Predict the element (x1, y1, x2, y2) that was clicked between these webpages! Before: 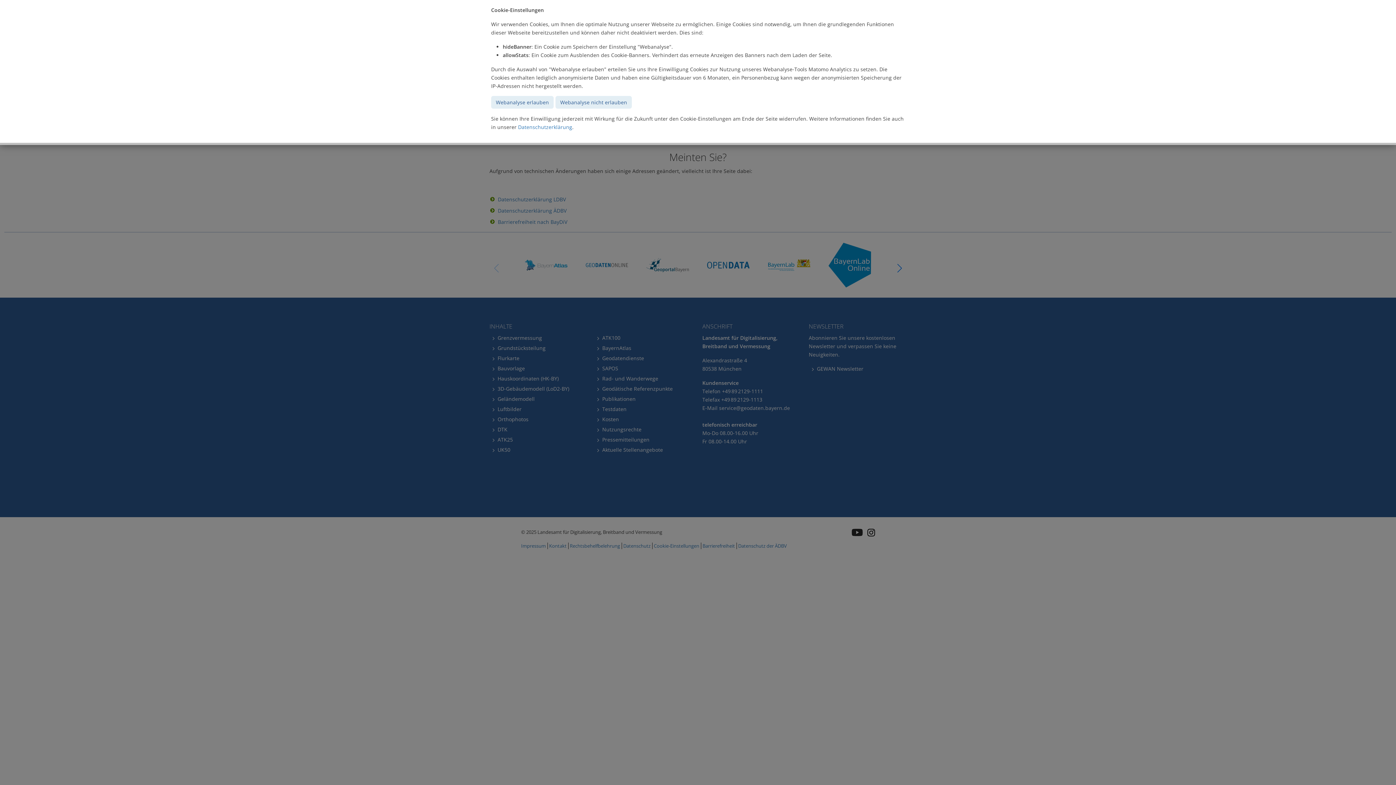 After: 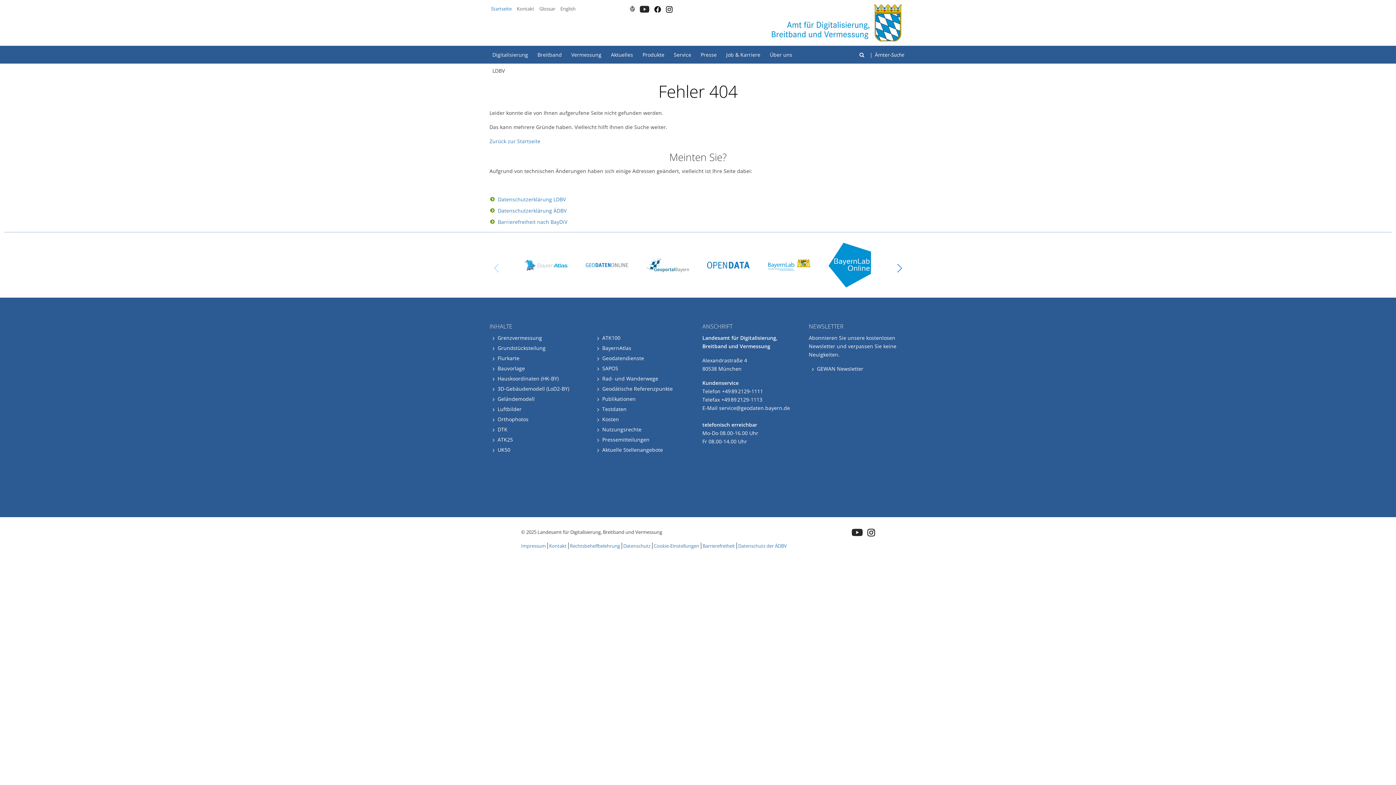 Action: label: Webanalyse nicht erlauben bbox: (555, 96, 632, 108)